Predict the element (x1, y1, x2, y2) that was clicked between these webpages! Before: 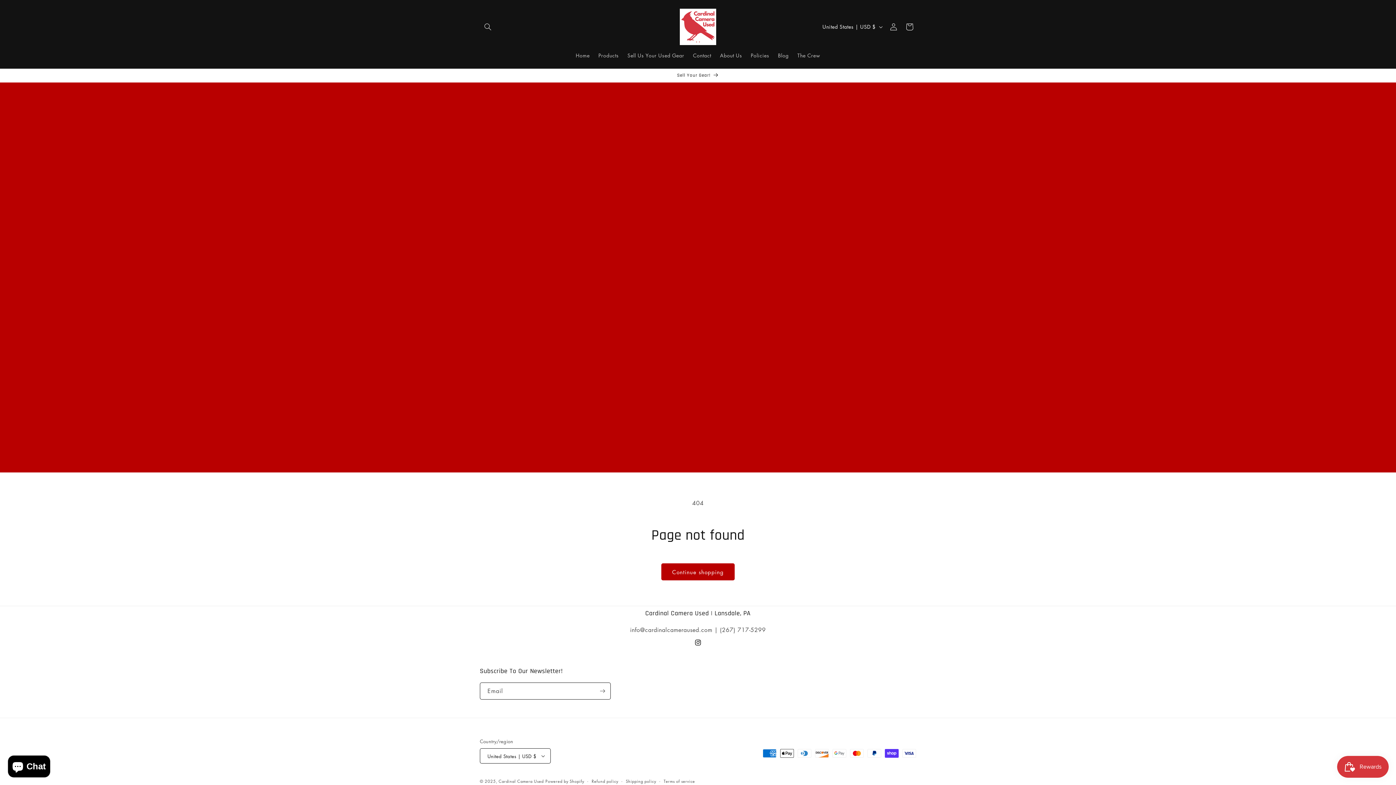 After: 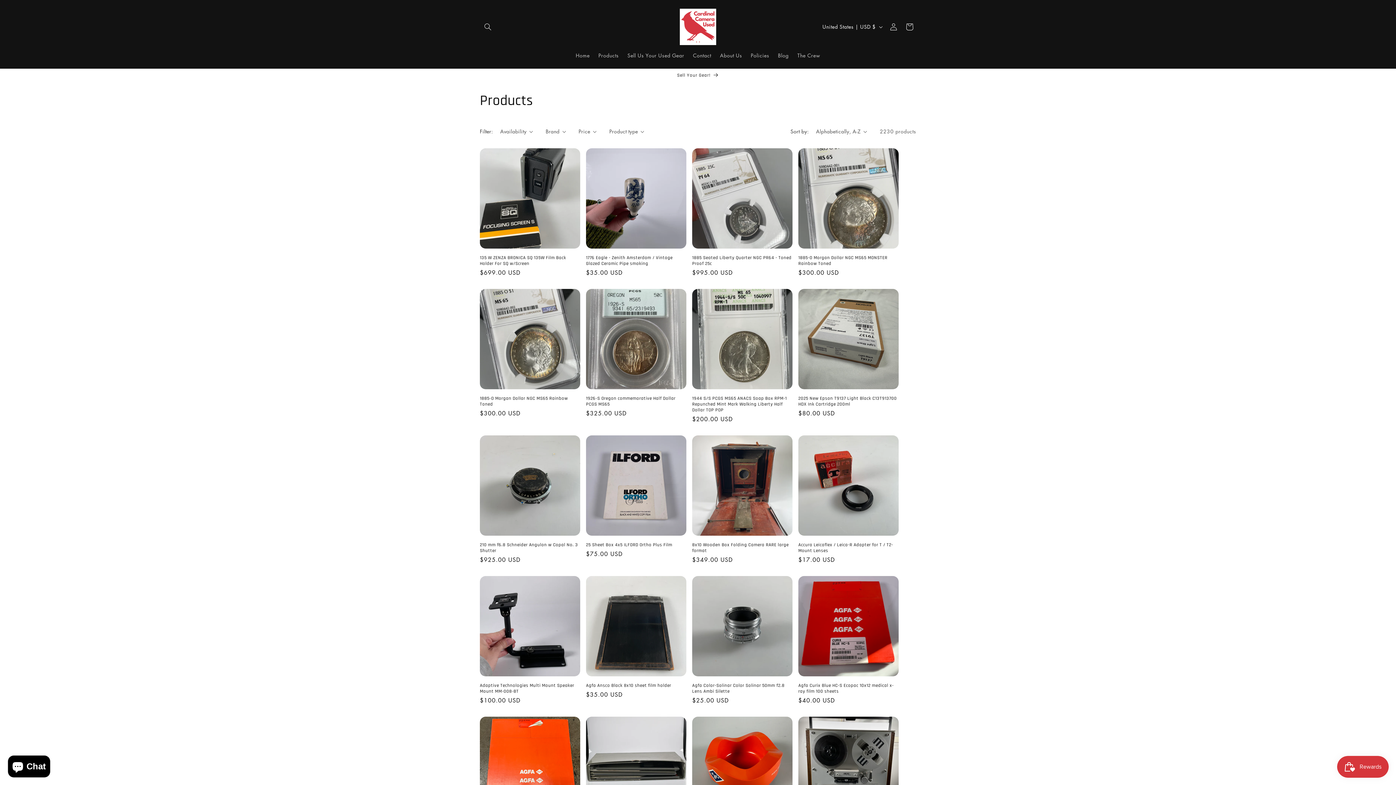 Action: label: Continue shopping bbox: (661, 563, 734, 580)